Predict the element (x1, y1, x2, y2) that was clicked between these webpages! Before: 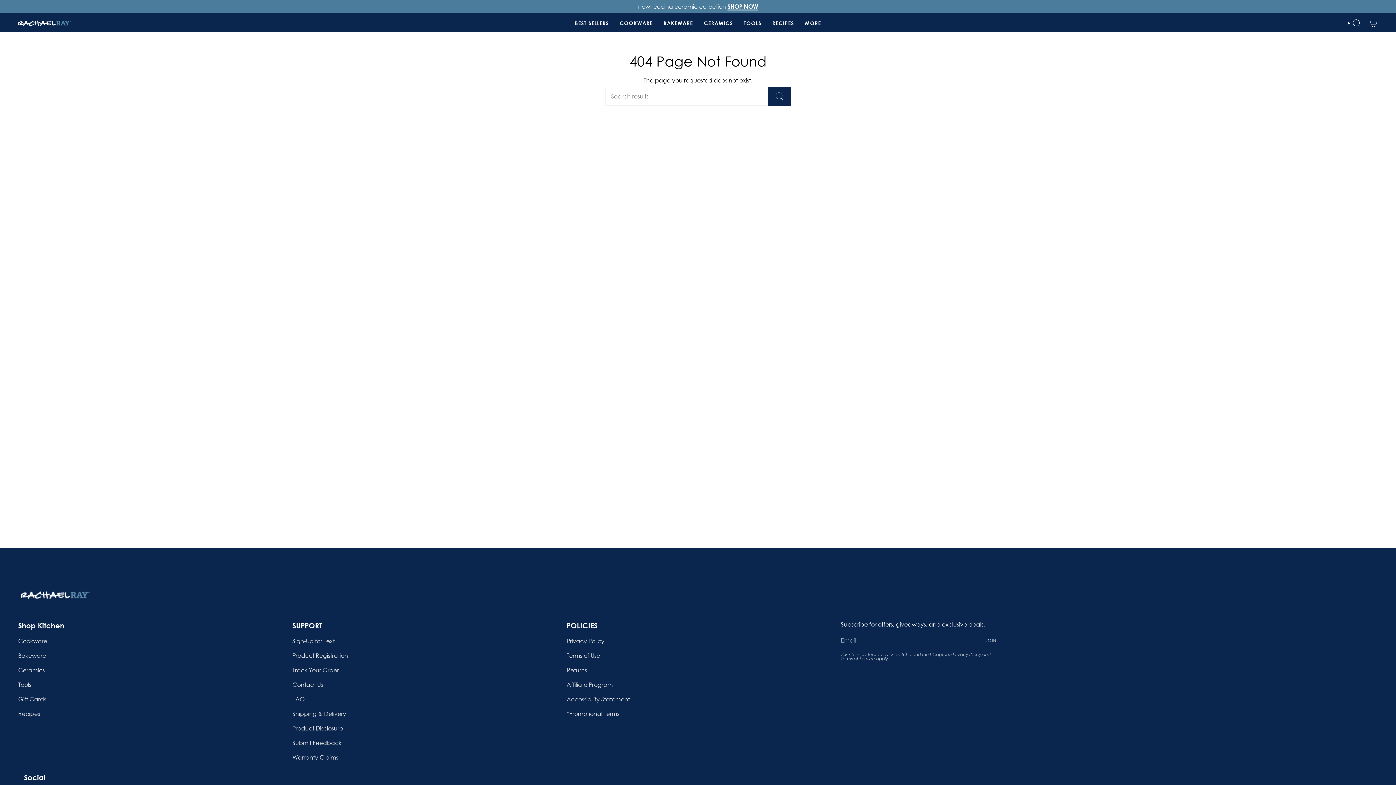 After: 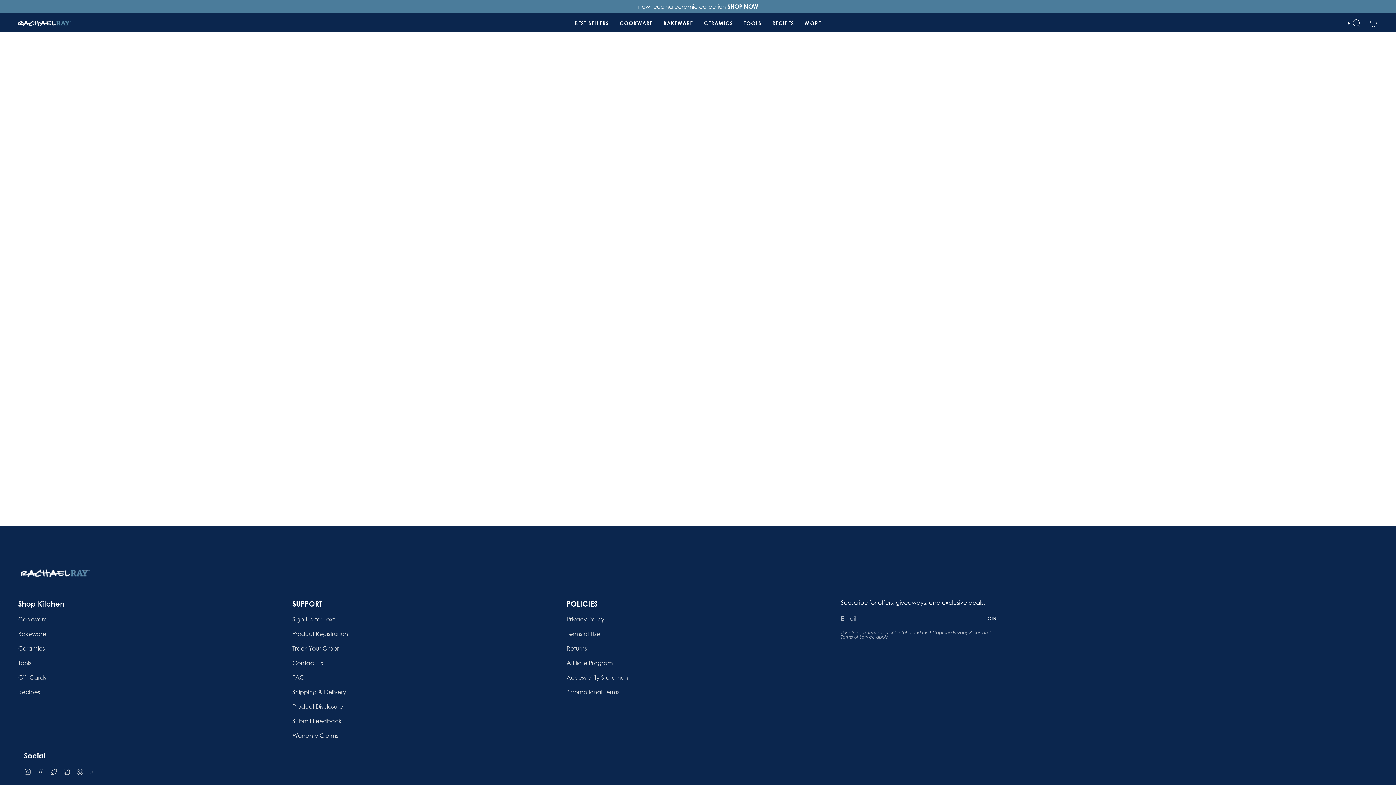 Action: bbox: (292, 652, 348, 659) label: Product Registration
footer link